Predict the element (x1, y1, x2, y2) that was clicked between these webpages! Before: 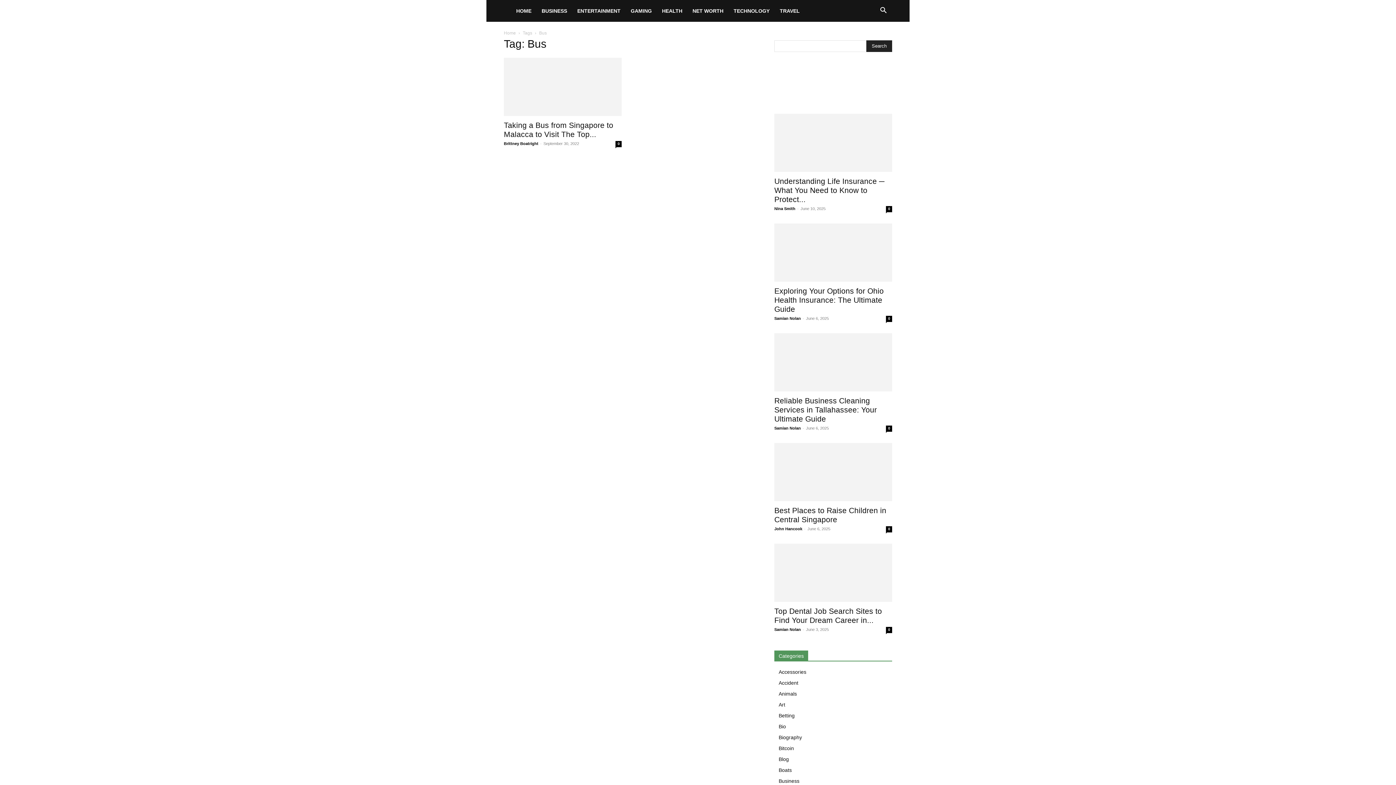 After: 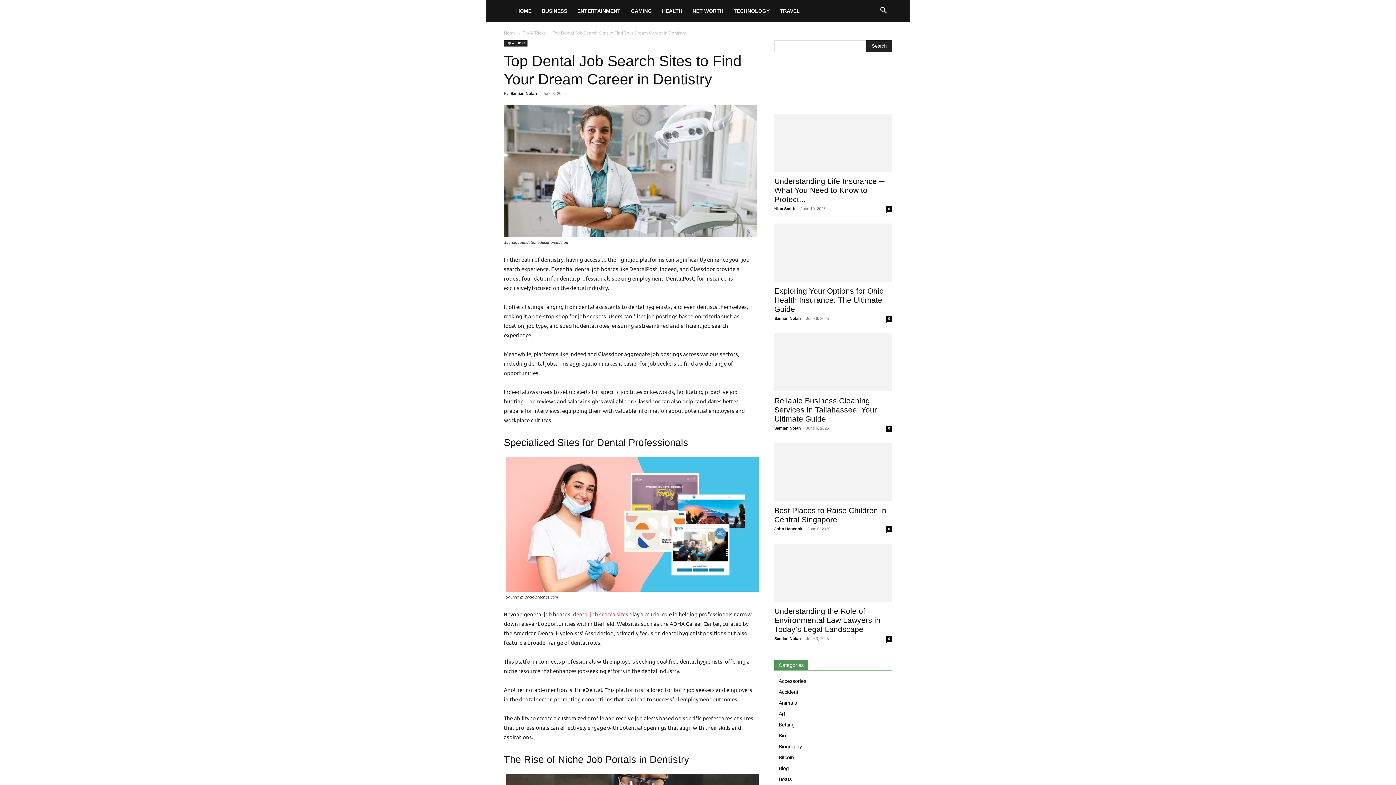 Action: bbox: (774, 544, 892, 602)